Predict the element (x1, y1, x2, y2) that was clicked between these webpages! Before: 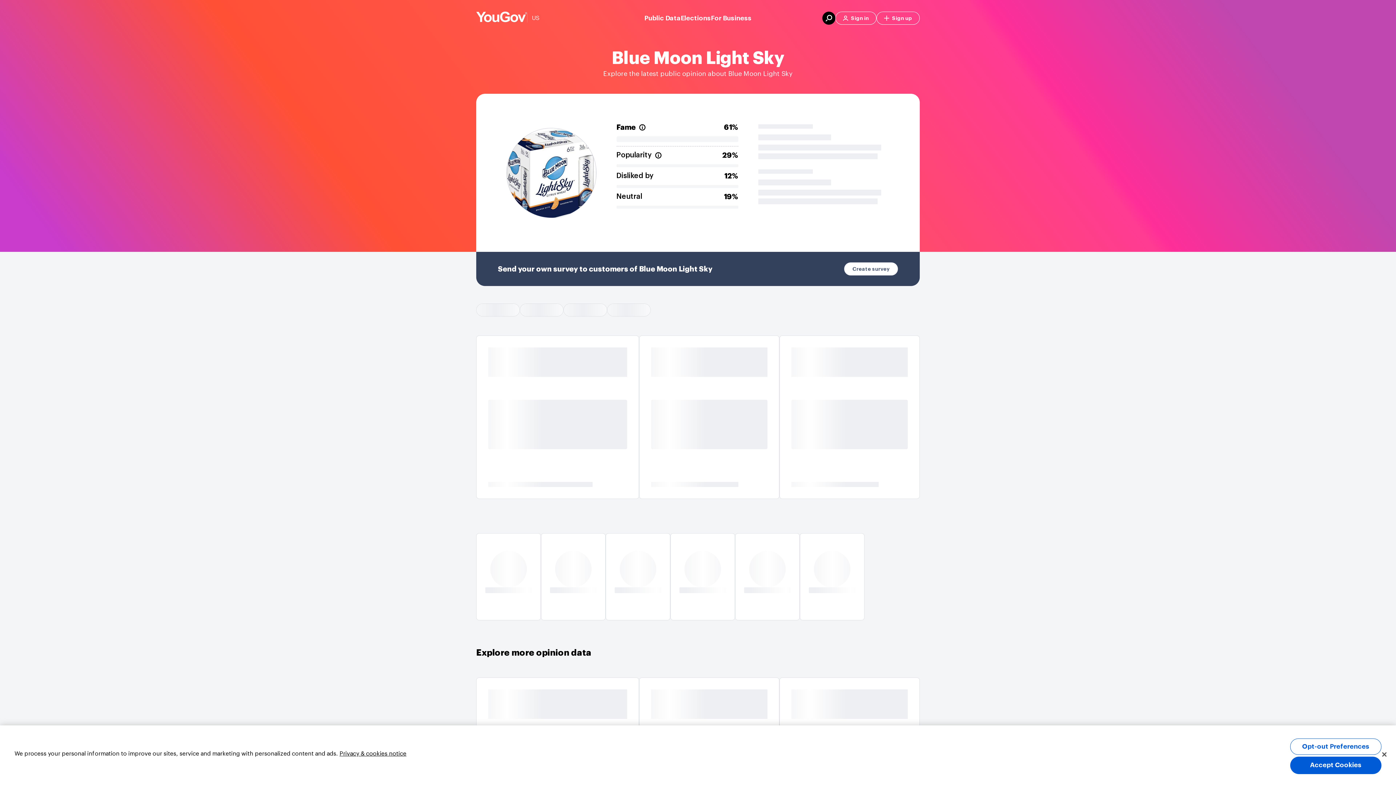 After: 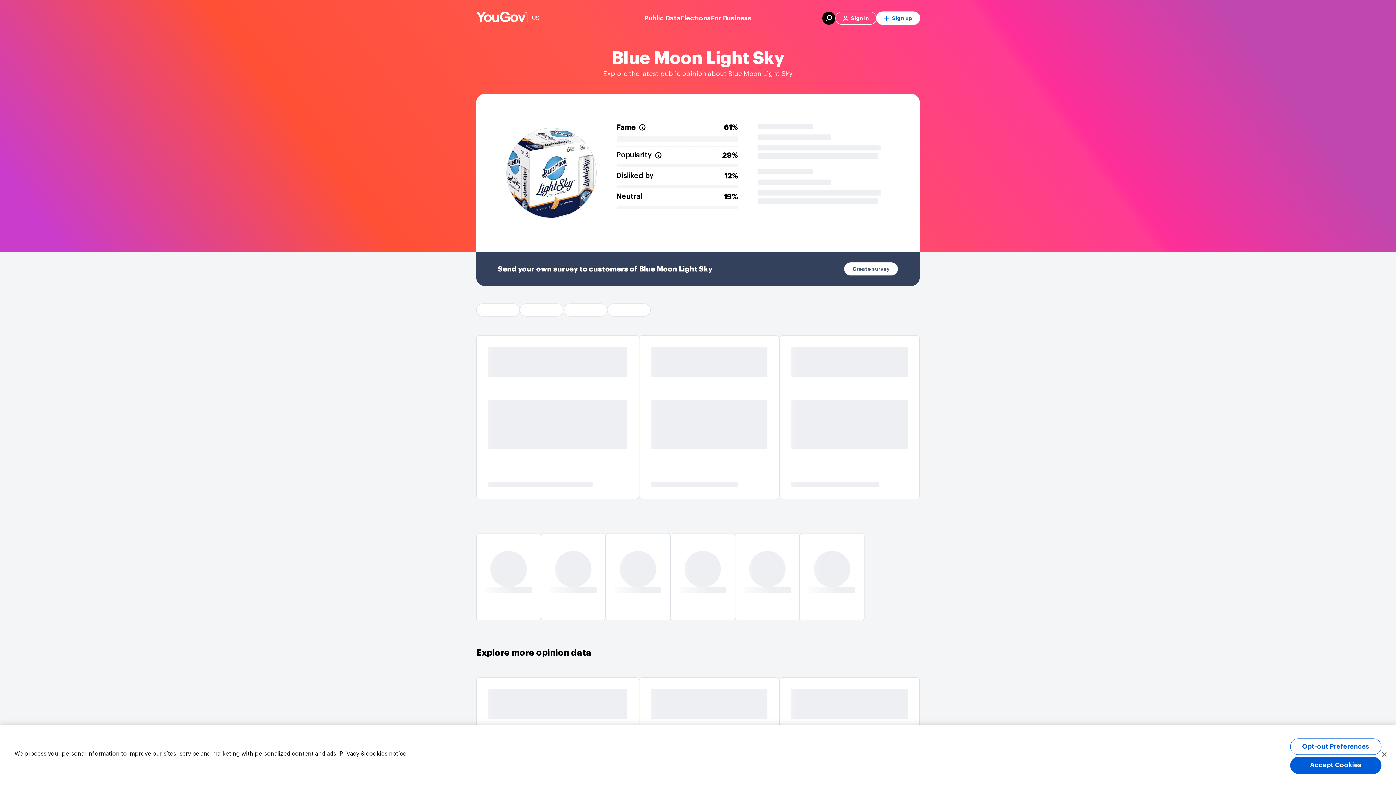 Action: bbox: (876, 11, 920, 24) label: Sign up